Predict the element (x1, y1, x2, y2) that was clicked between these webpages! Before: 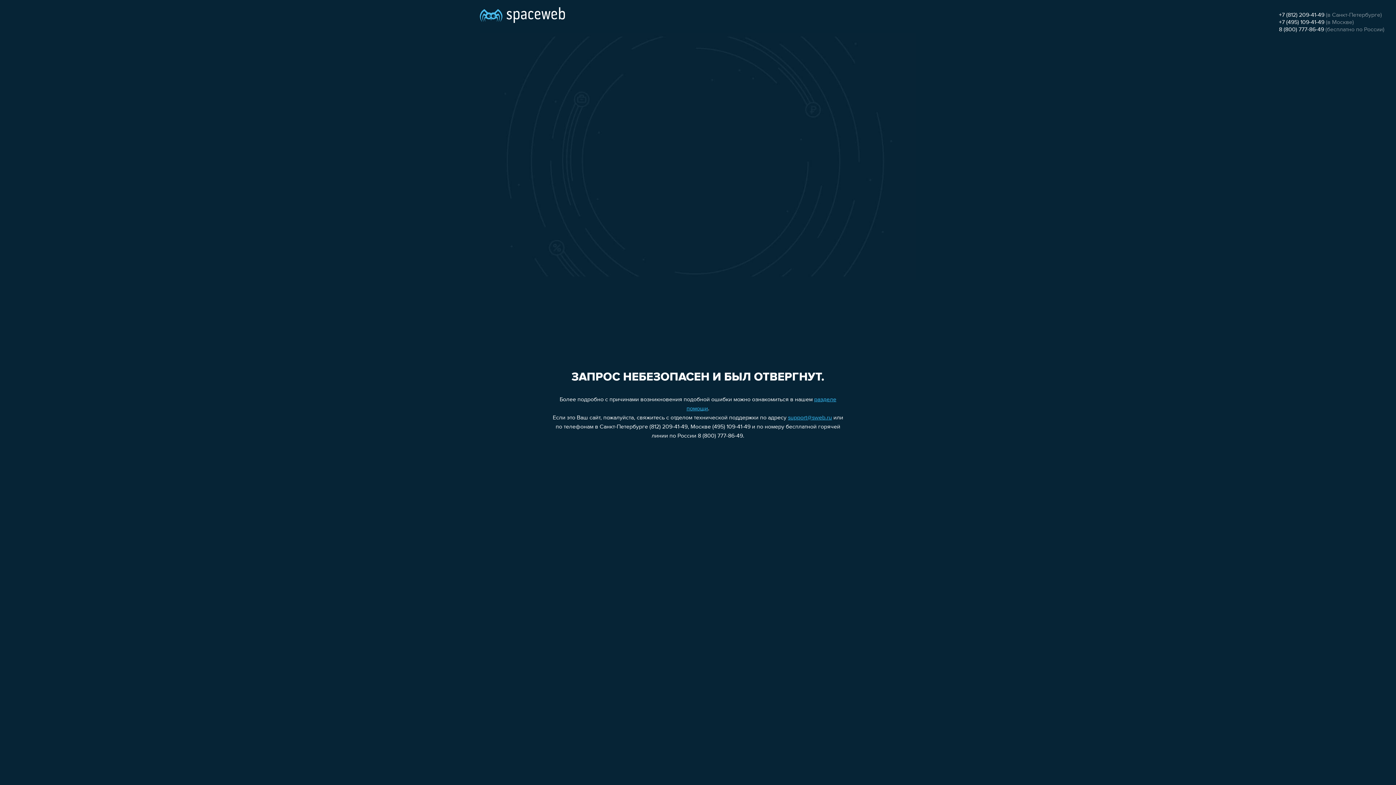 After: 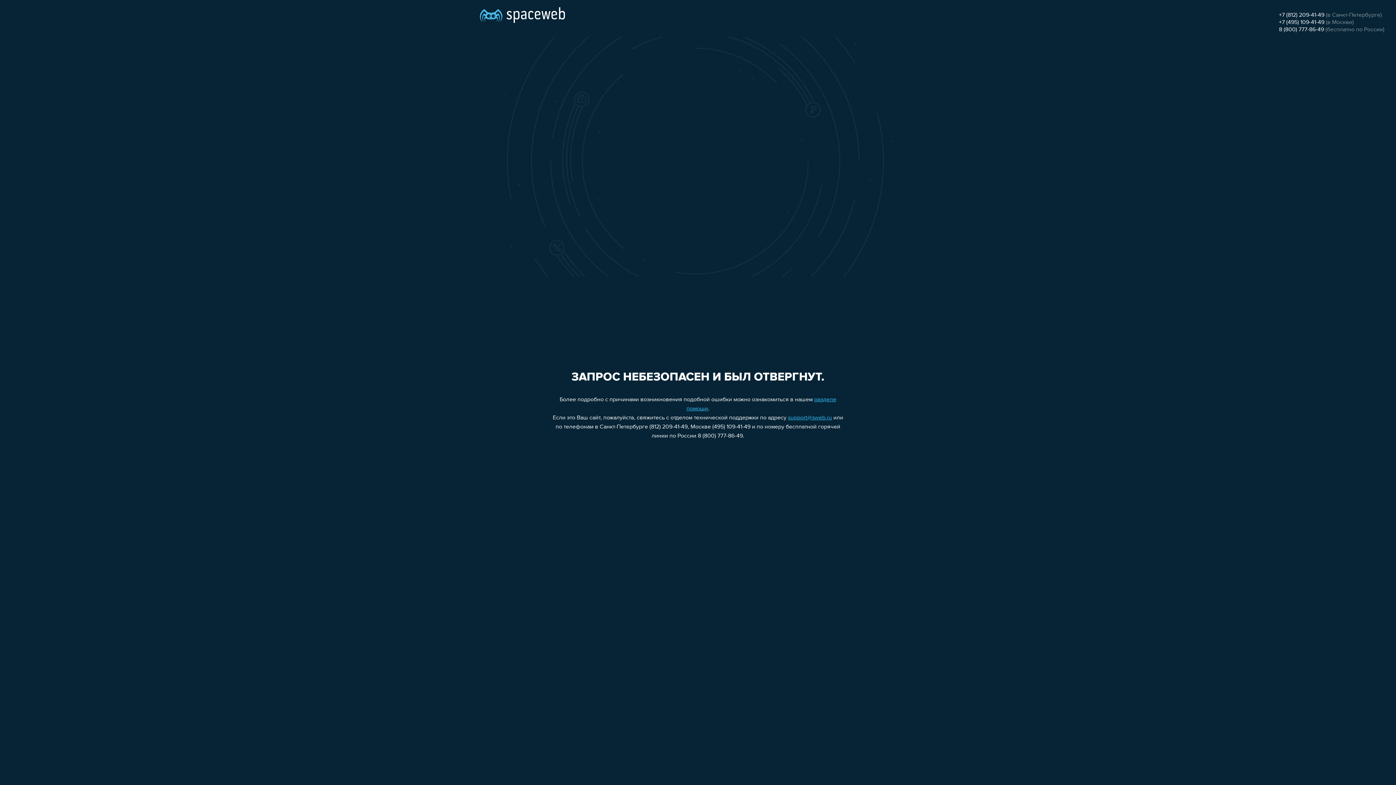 Action: bbox: (1279, 26, 1324, 32) label: 8 (800) 777-86-49